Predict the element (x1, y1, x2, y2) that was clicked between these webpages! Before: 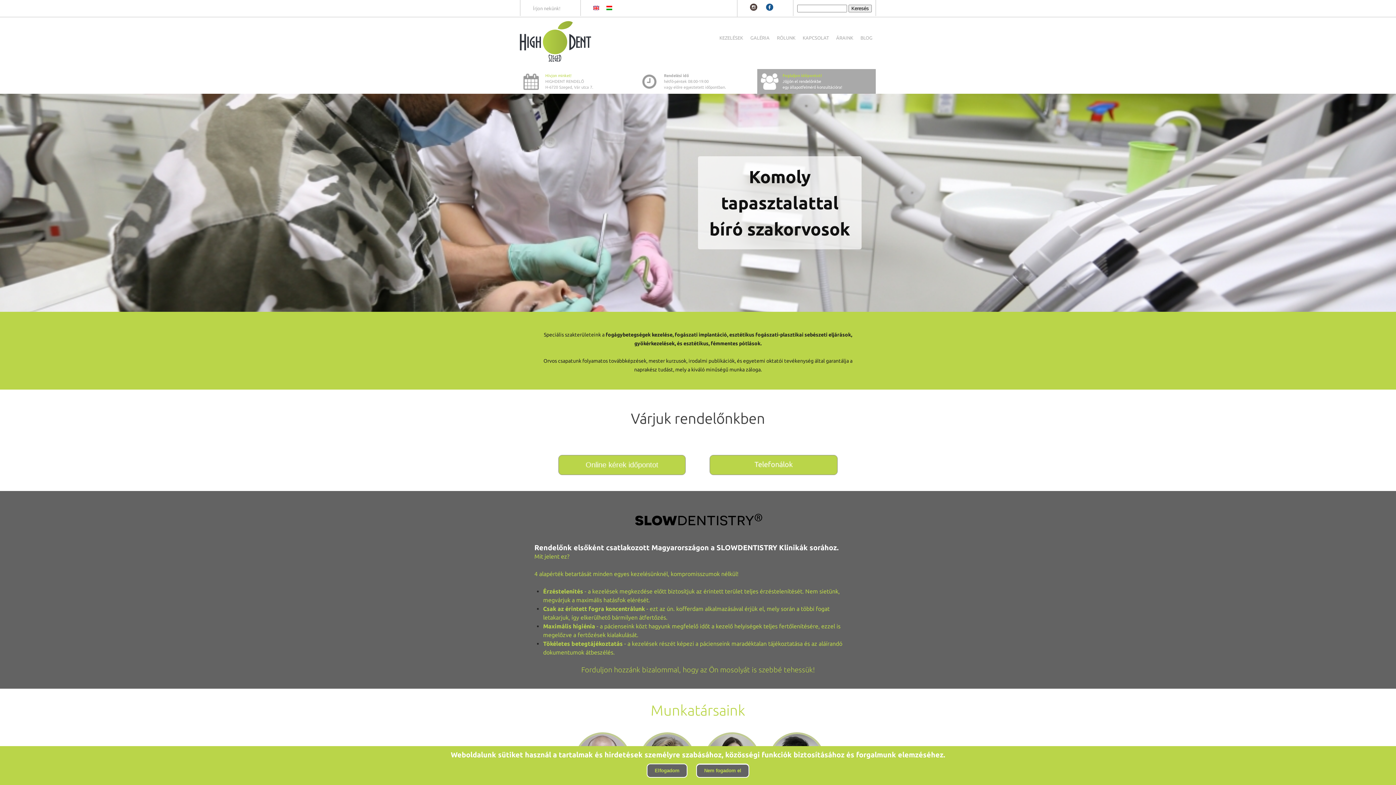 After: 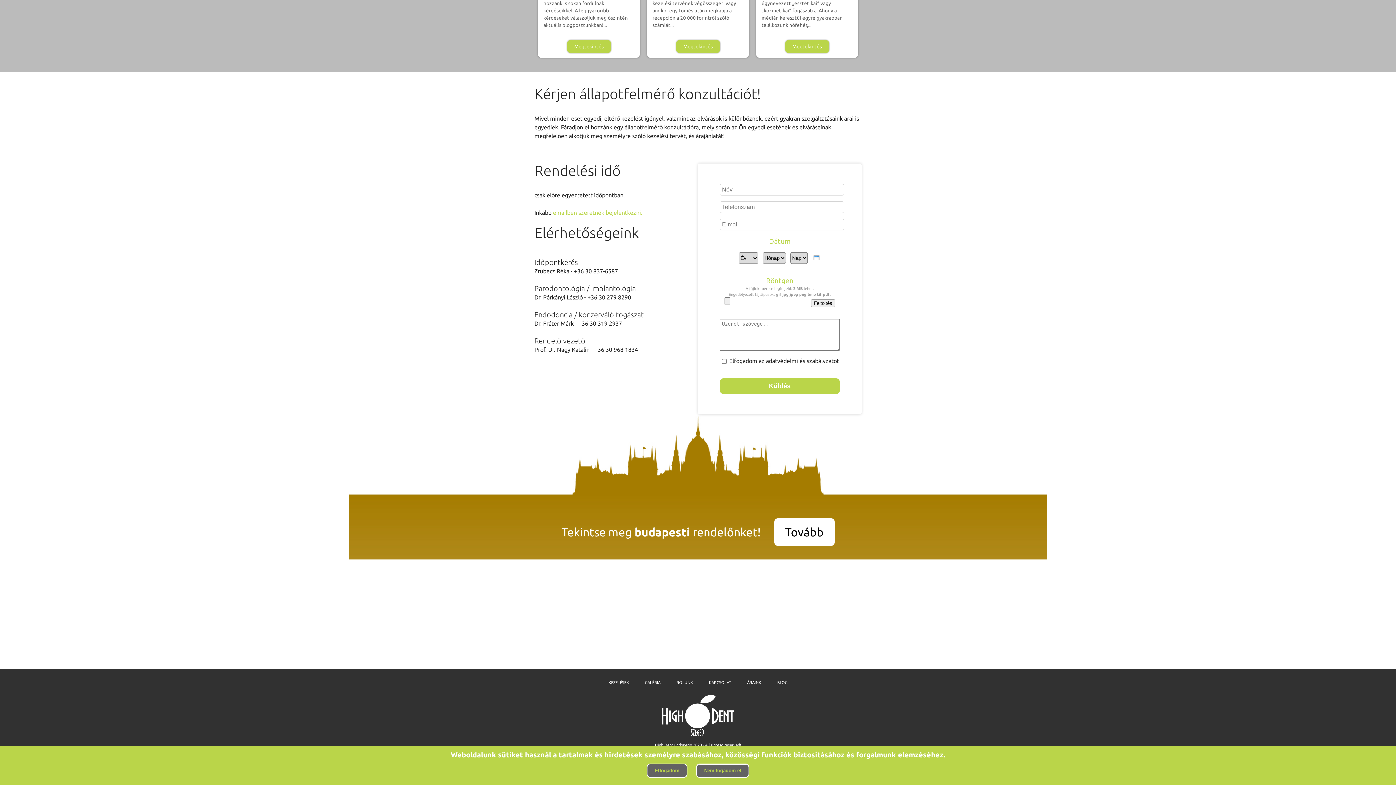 Action: bbox: (558, 455, 685, 475) label: Online kérek időpontot